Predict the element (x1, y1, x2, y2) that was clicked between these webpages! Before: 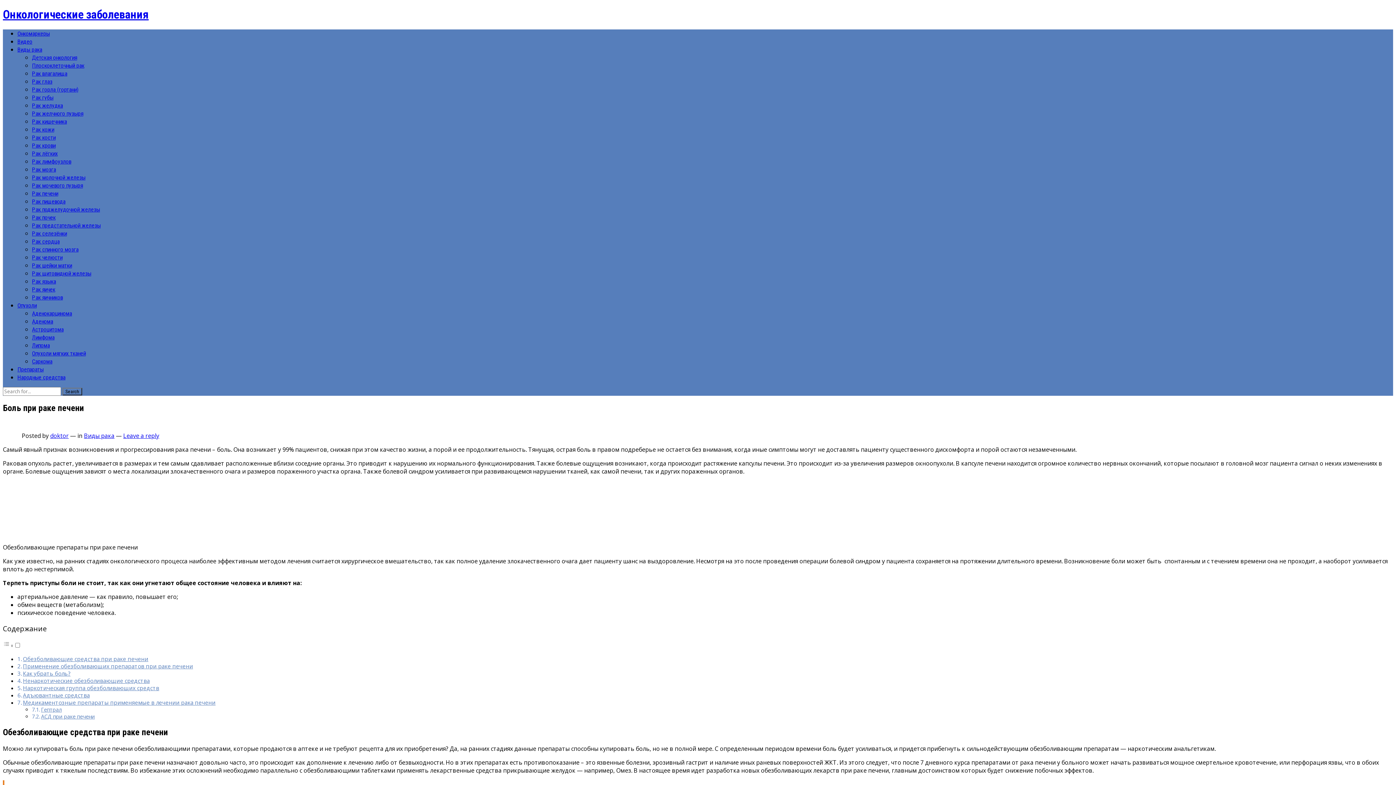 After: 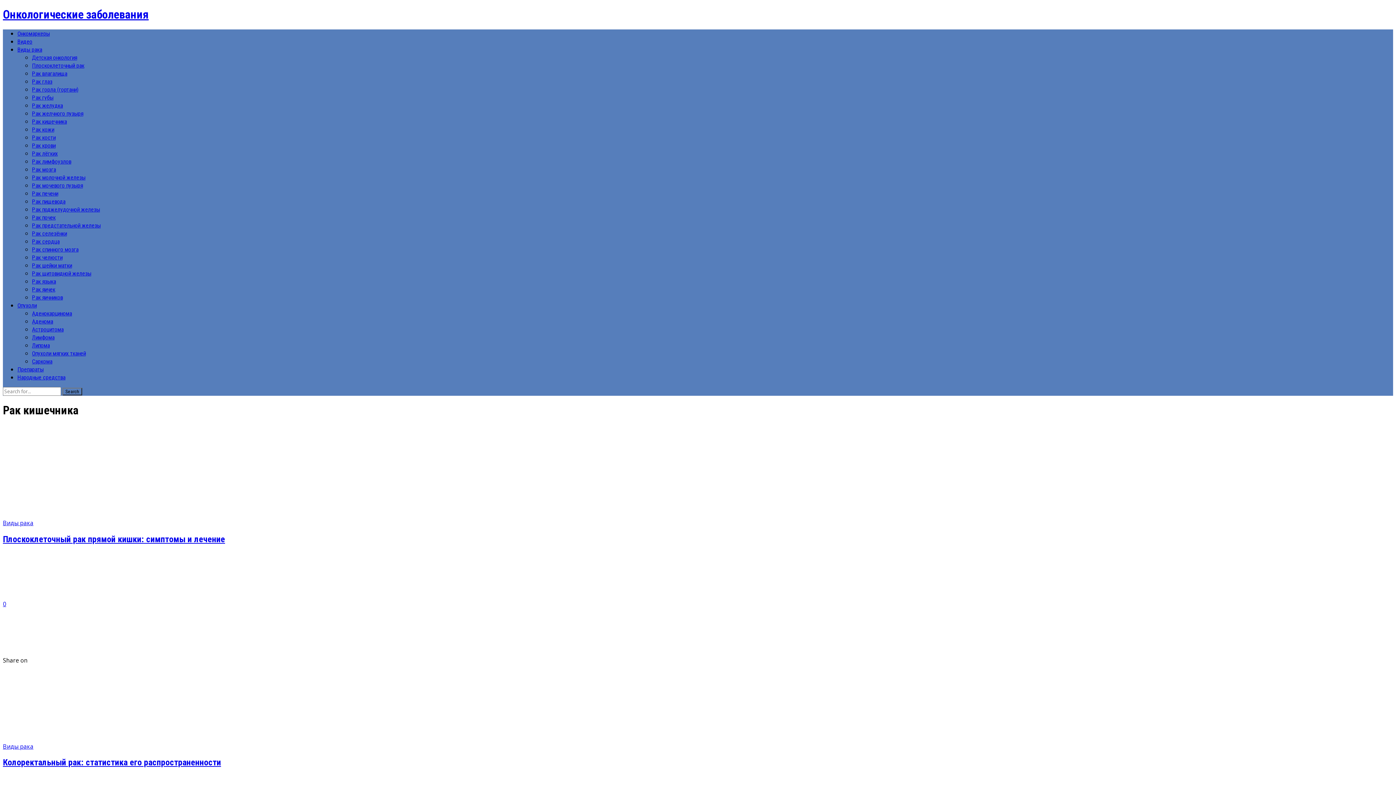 Action: bbox: (32, 118, 66, 125) label: Рак кишечника